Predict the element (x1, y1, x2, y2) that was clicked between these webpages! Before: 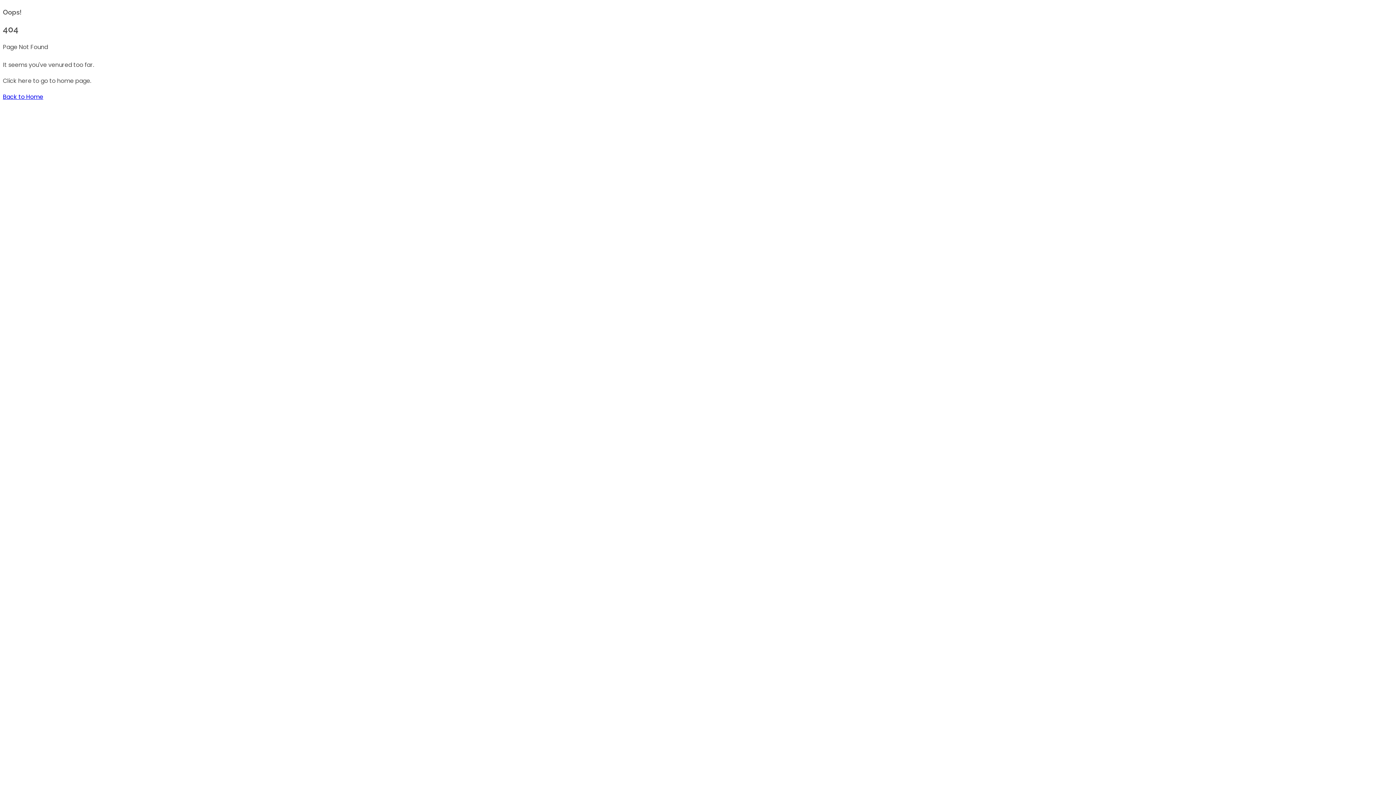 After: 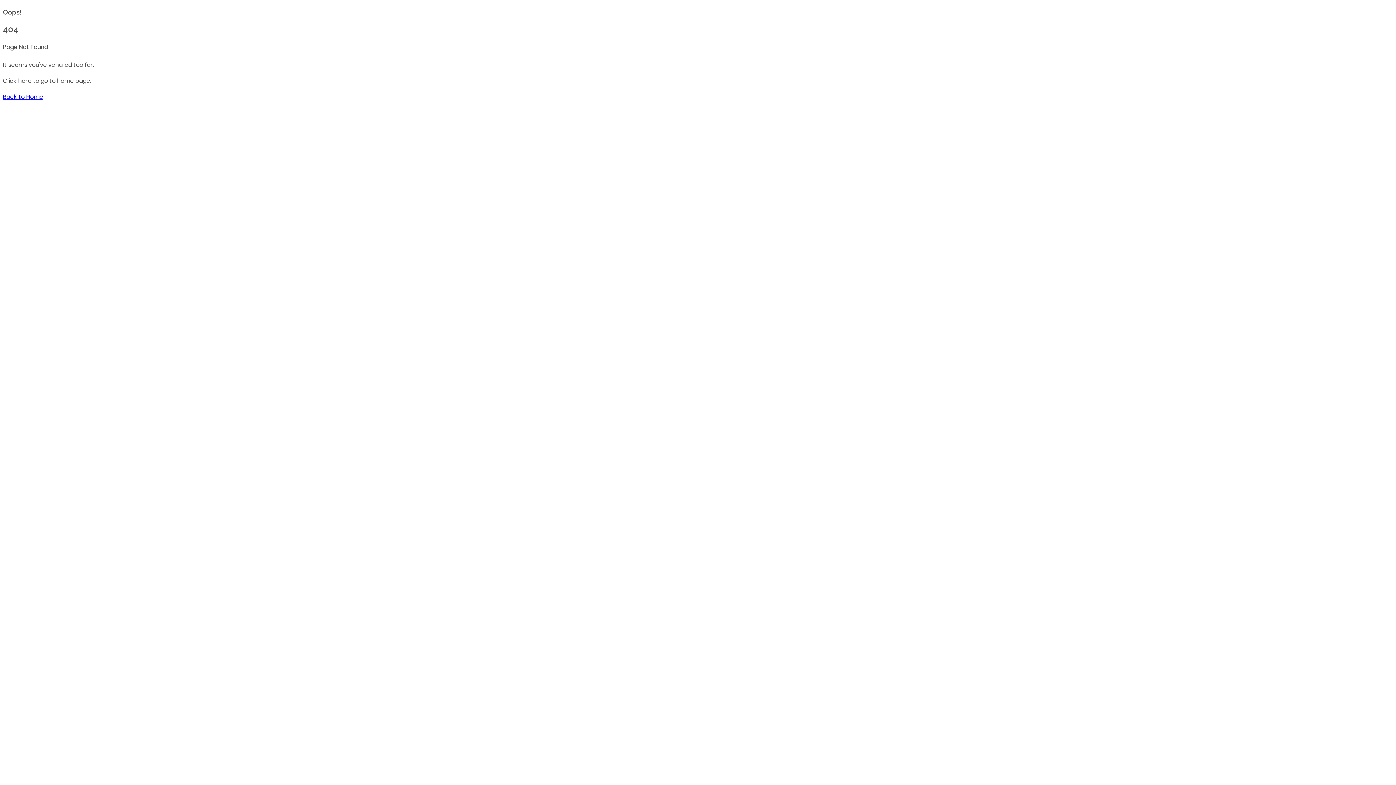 Action: bbox: (2, 92, 43, 101) label: Back to Home